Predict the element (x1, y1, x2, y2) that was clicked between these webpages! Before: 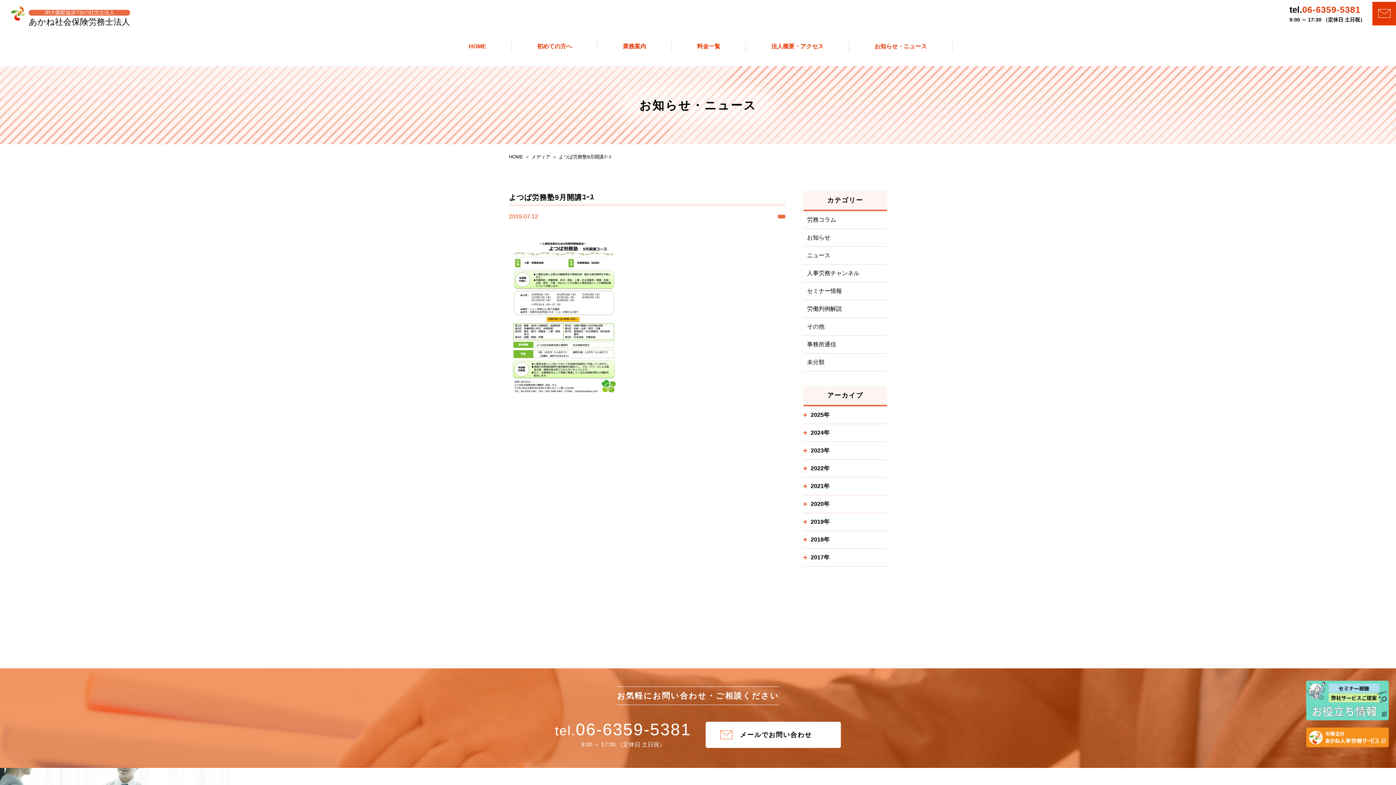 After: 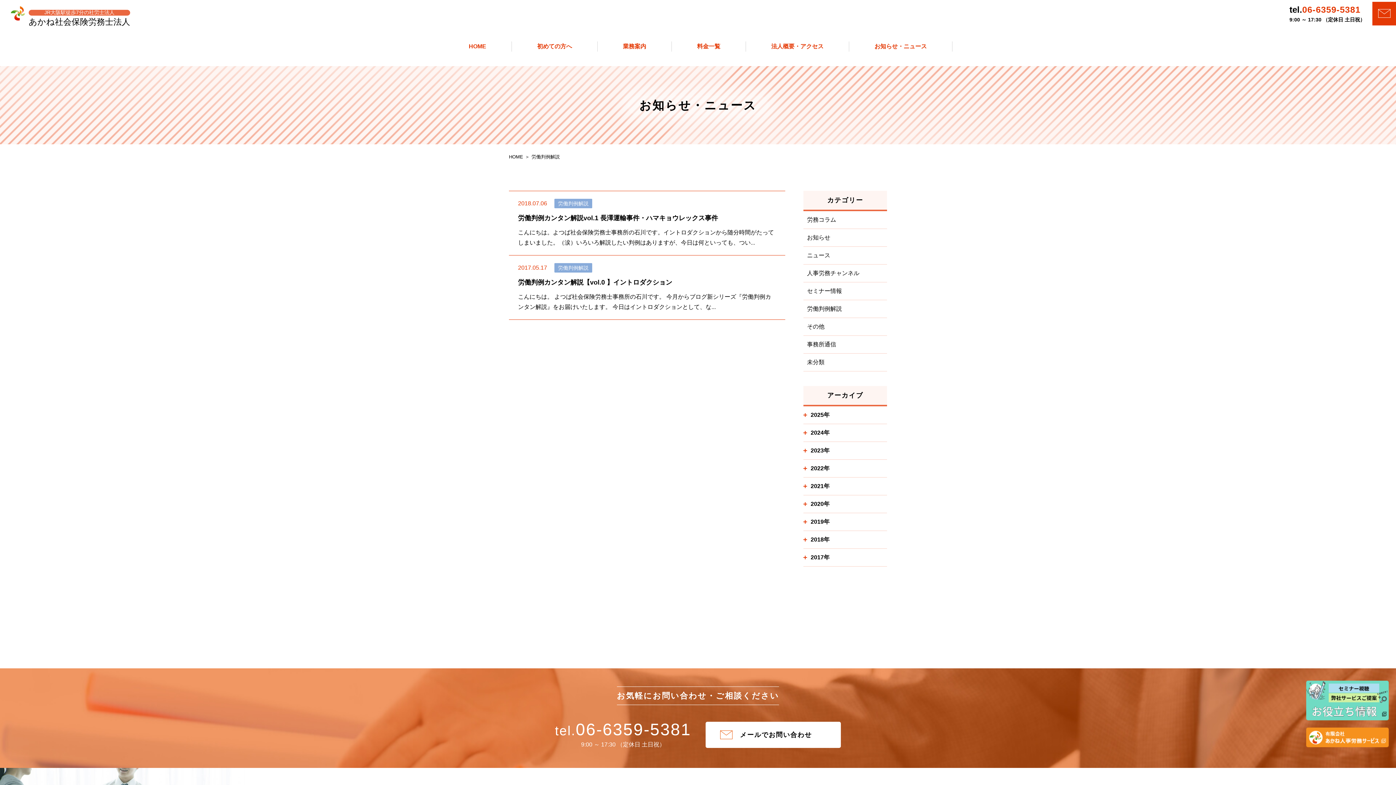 Action: bbox: (803, 300, 887, 317) label: 労働判例解説